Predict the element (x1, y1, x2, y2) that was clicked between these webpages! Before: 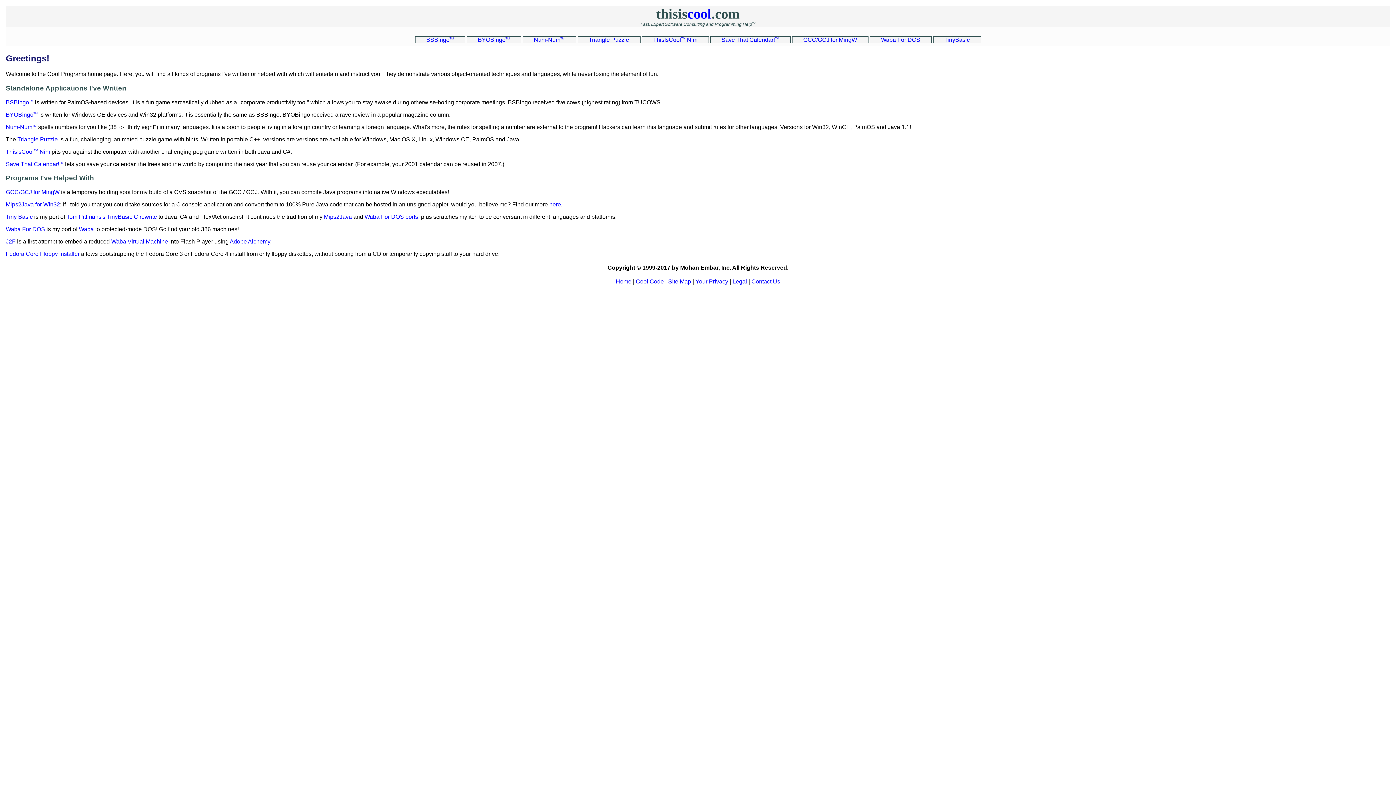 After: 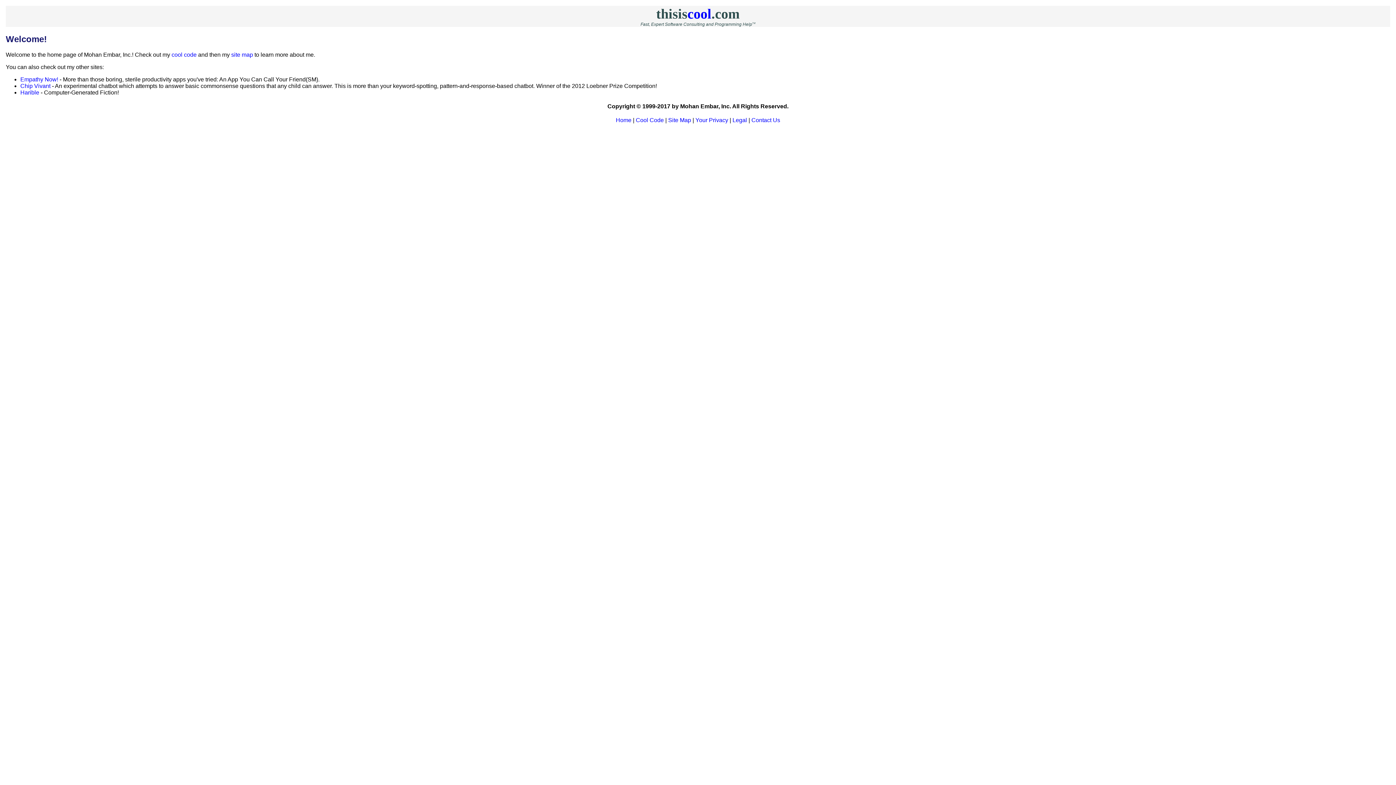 Action: bbox: (656, 6, 740, 21) label: thisiscool.com